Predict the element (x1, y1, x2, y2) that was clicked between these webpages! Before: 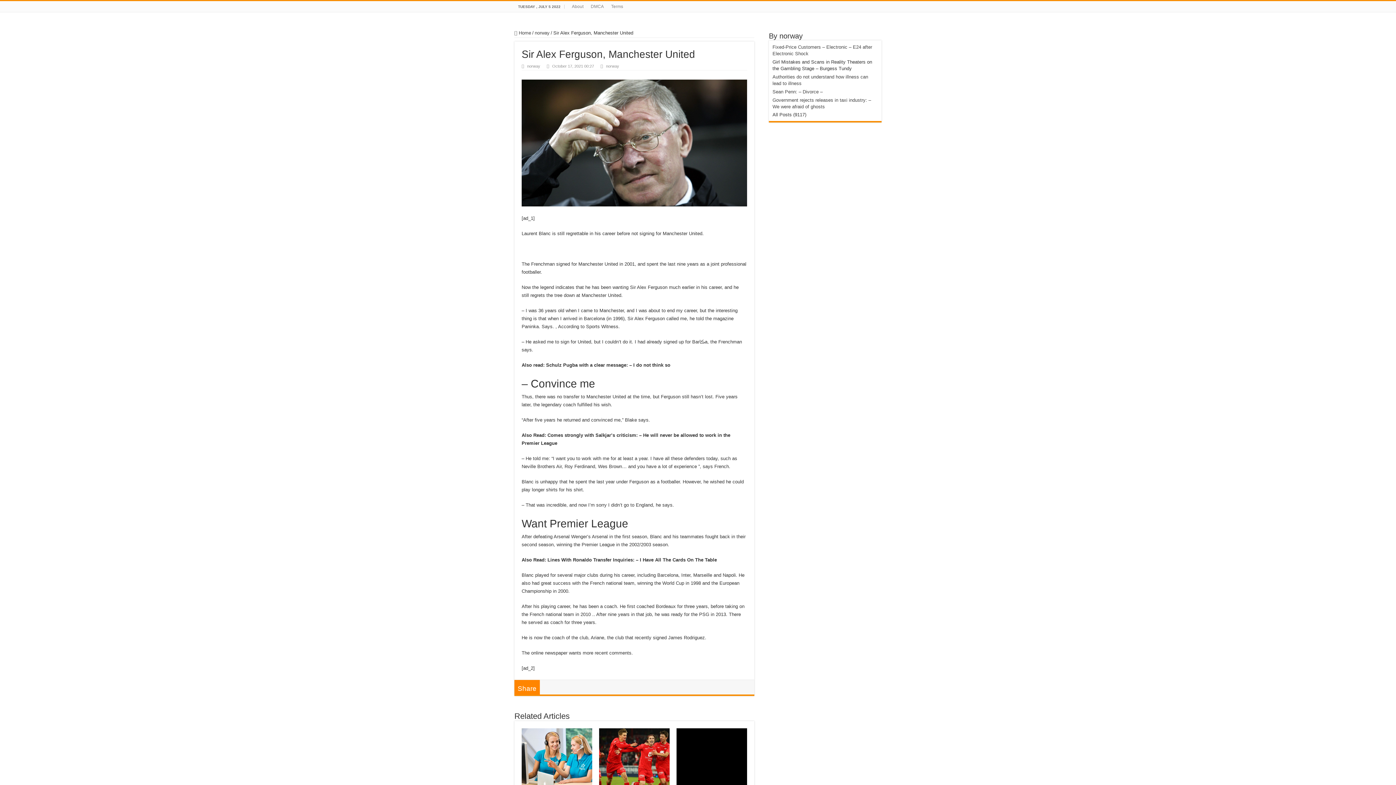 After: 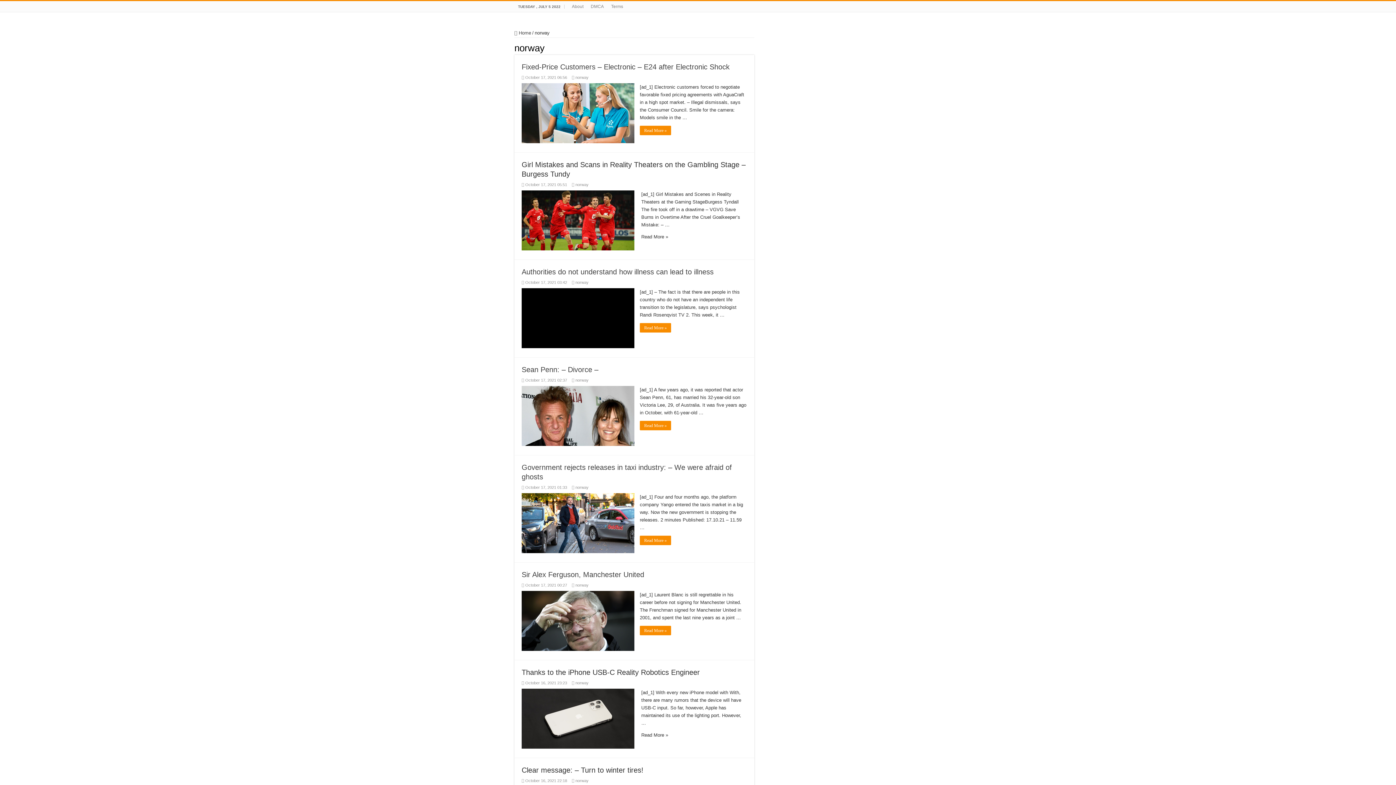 Action: bbox: (534, 30, 549, 35) label: norway